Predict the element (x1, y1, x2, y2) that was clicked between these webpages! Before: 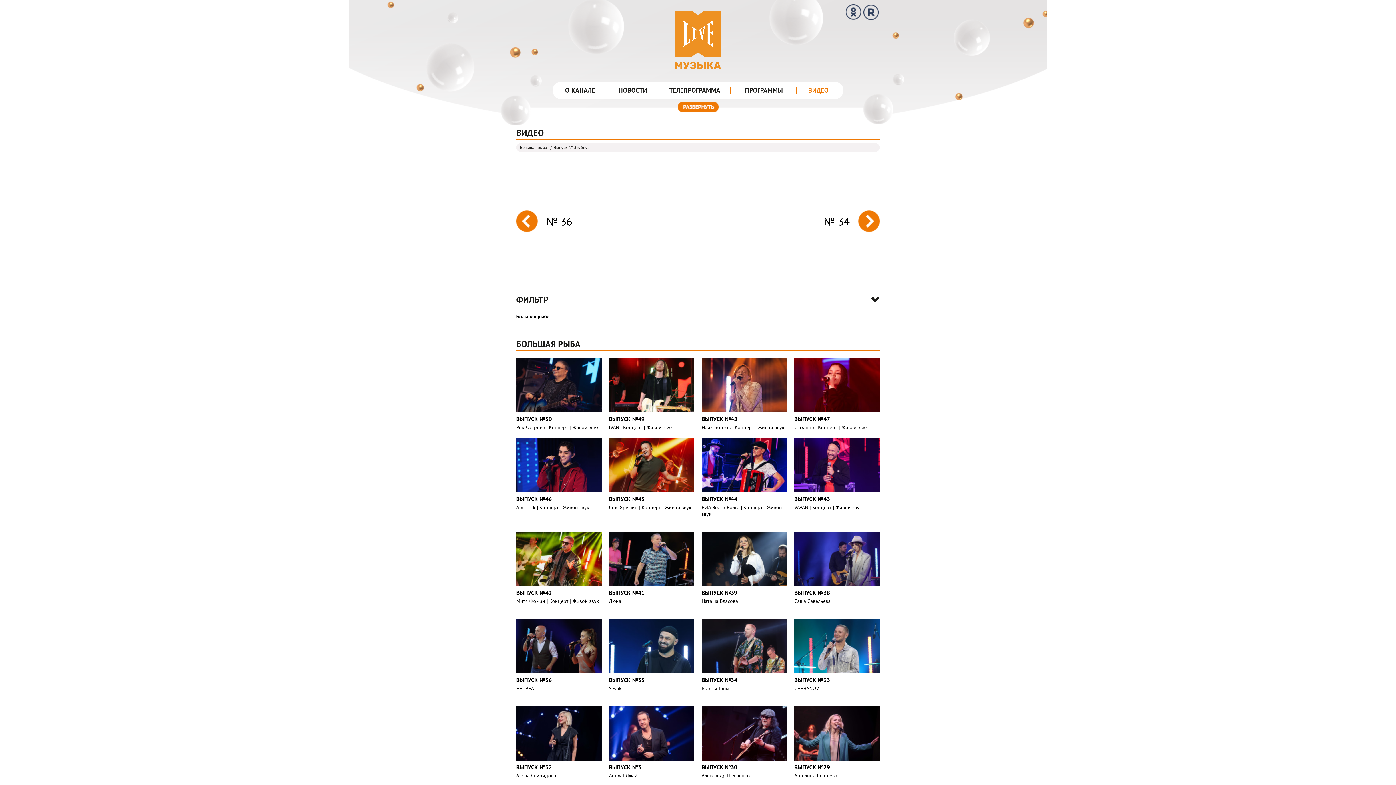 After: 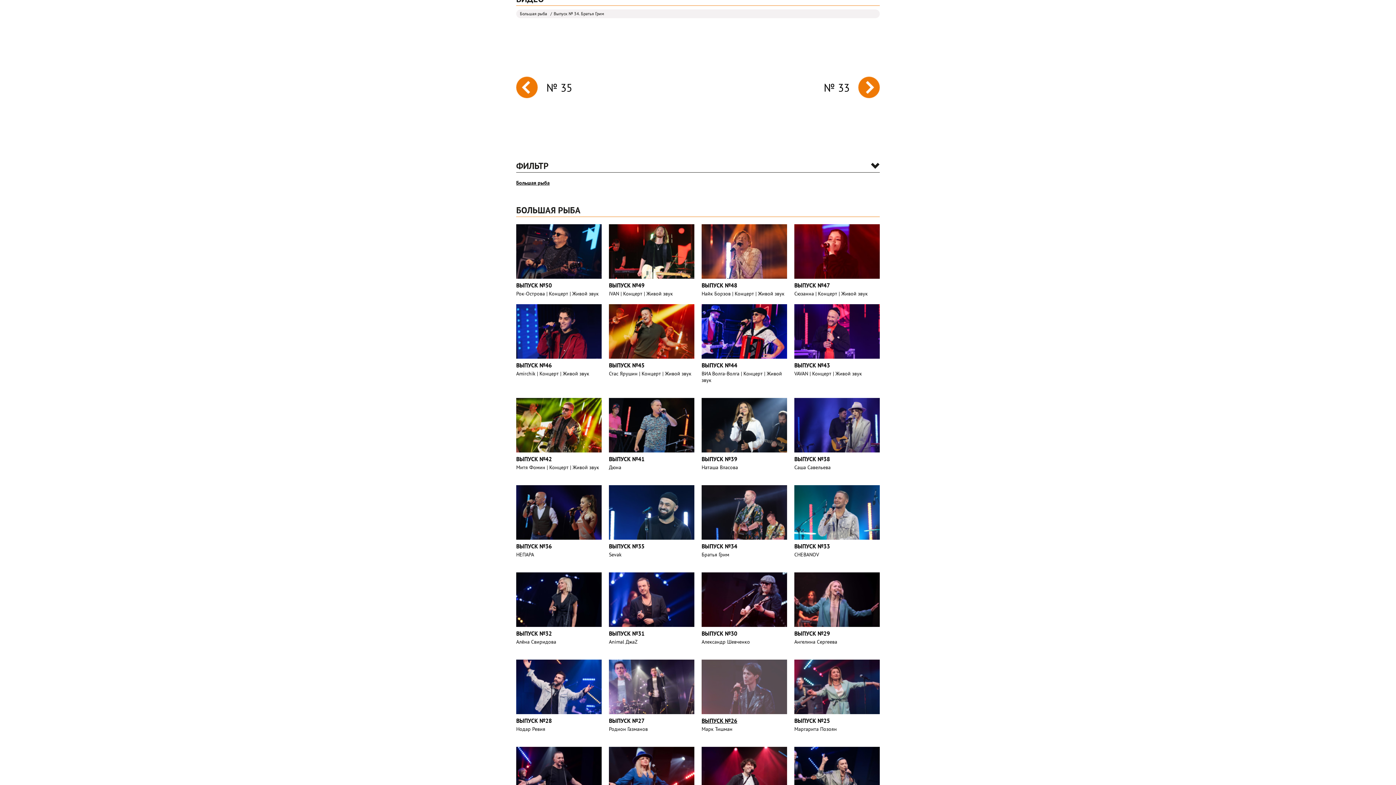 Action: bbox: (701, 685, 787, 692) label: Братья Грим